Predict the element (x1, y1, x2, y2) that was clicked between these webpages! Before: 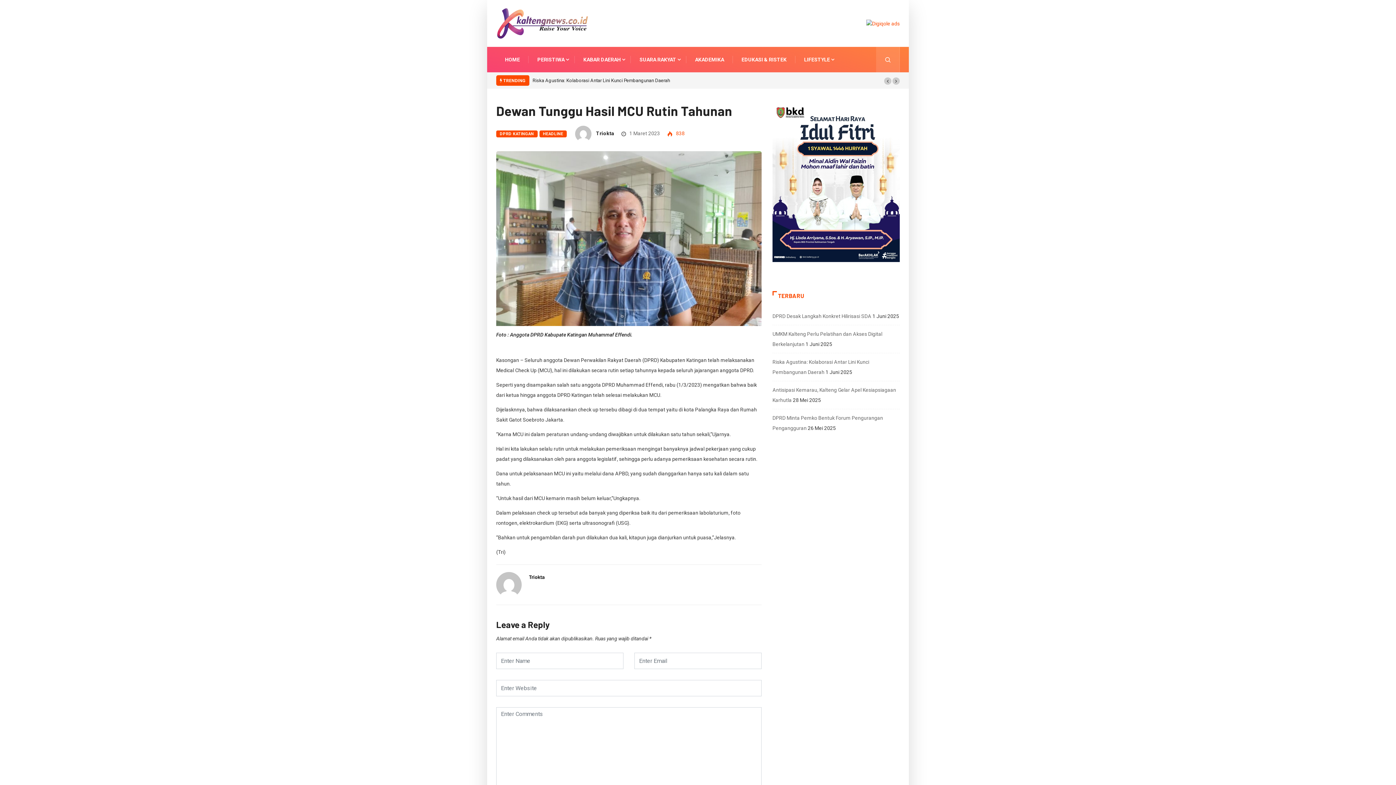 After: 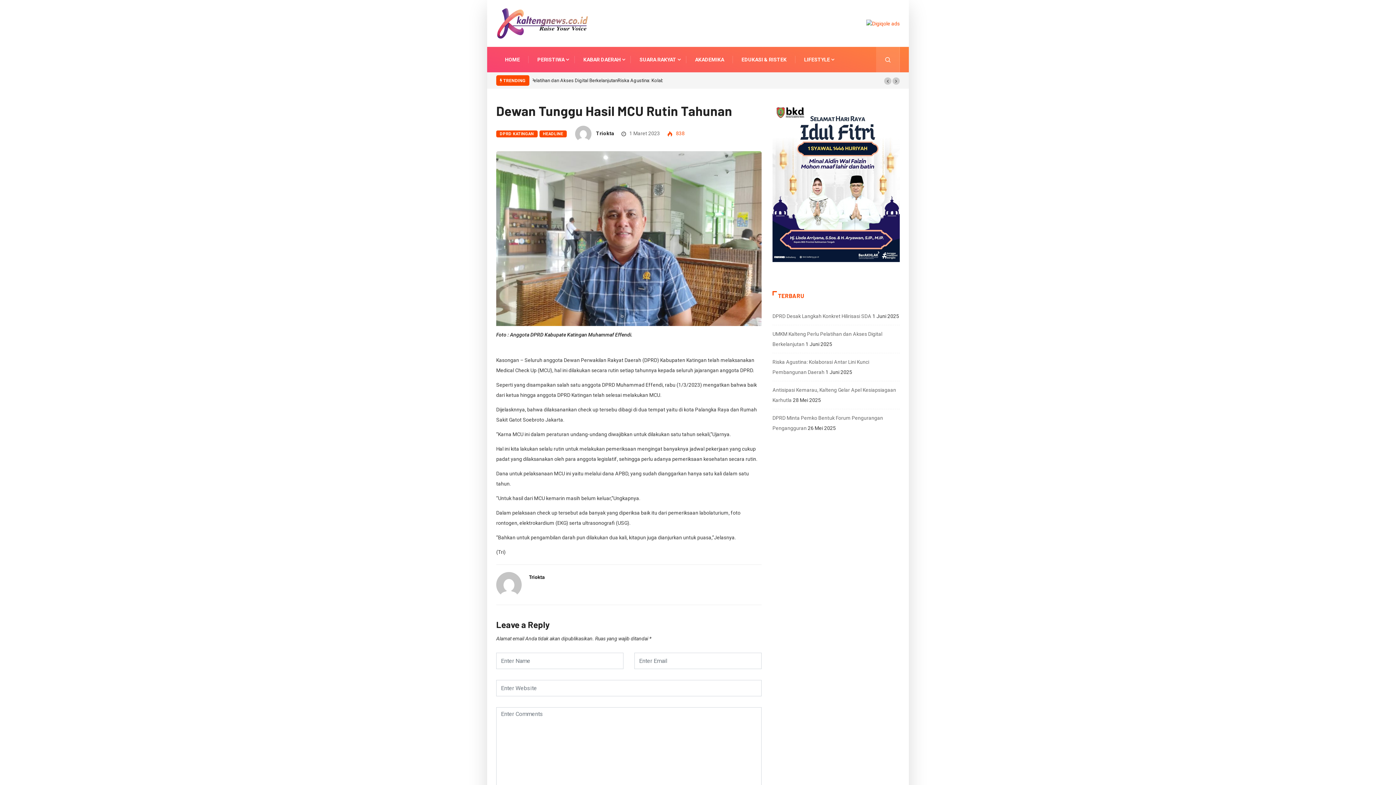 Action: bbox: (866, 20, 900, 26)